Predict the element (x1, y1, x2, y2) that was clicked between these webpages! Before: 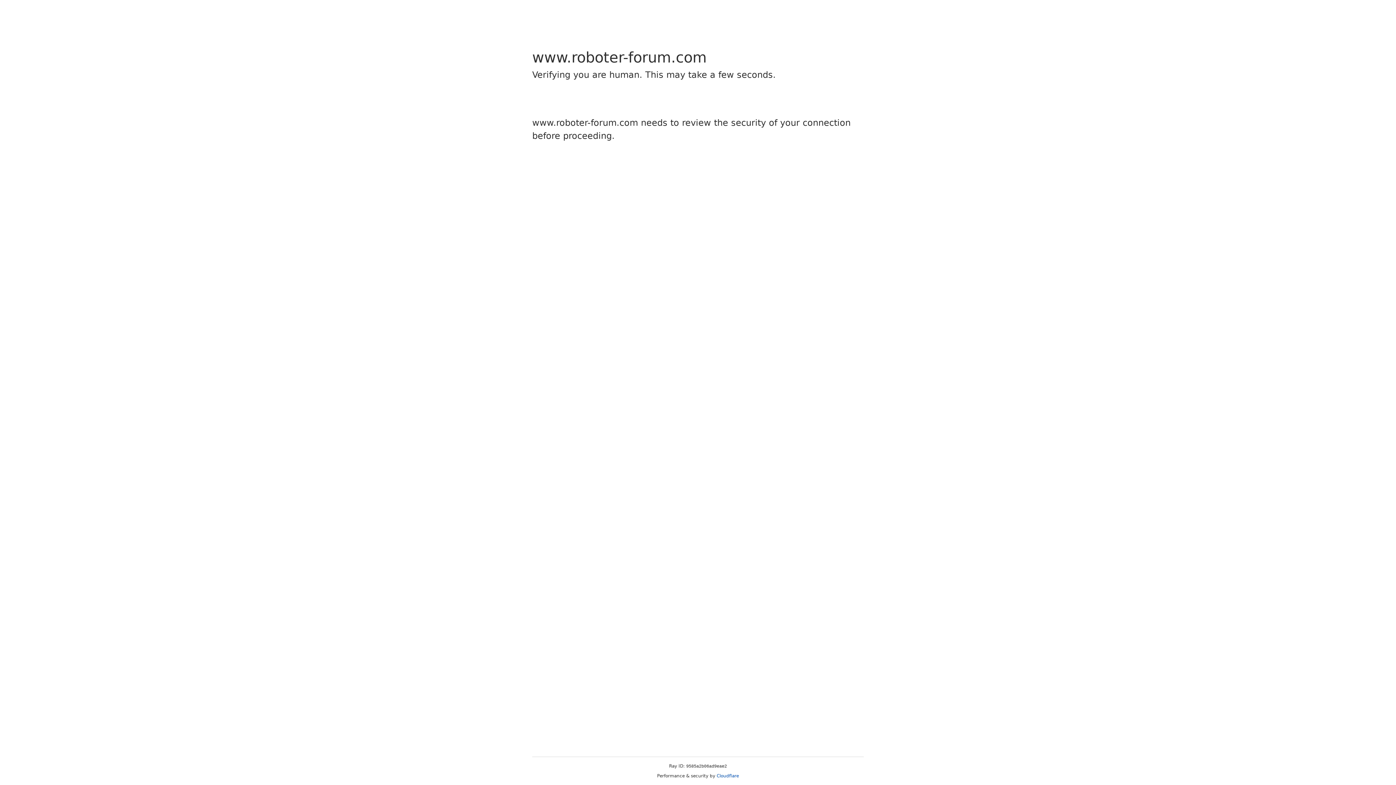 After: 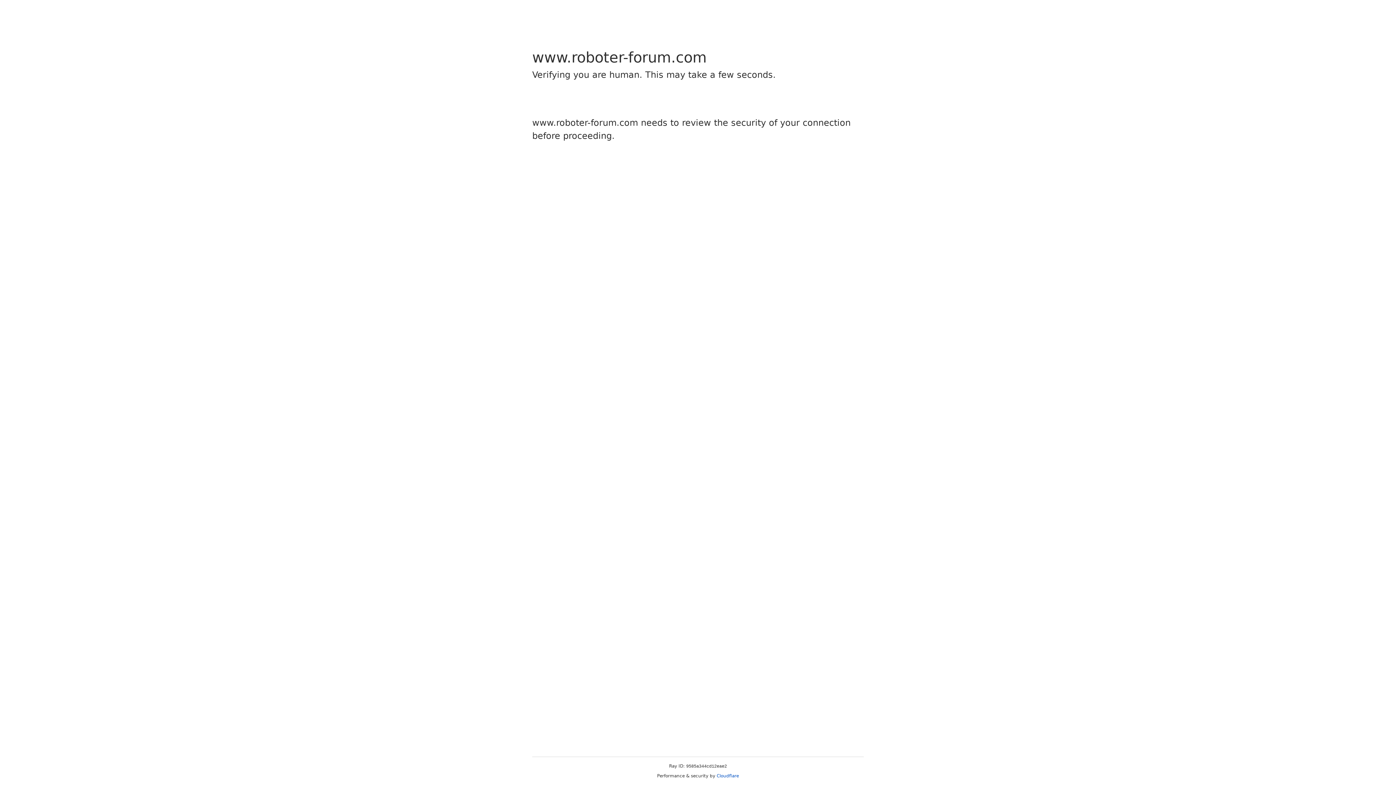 Action: label: Cloudflare bbox: (716, 773, 739, 778)